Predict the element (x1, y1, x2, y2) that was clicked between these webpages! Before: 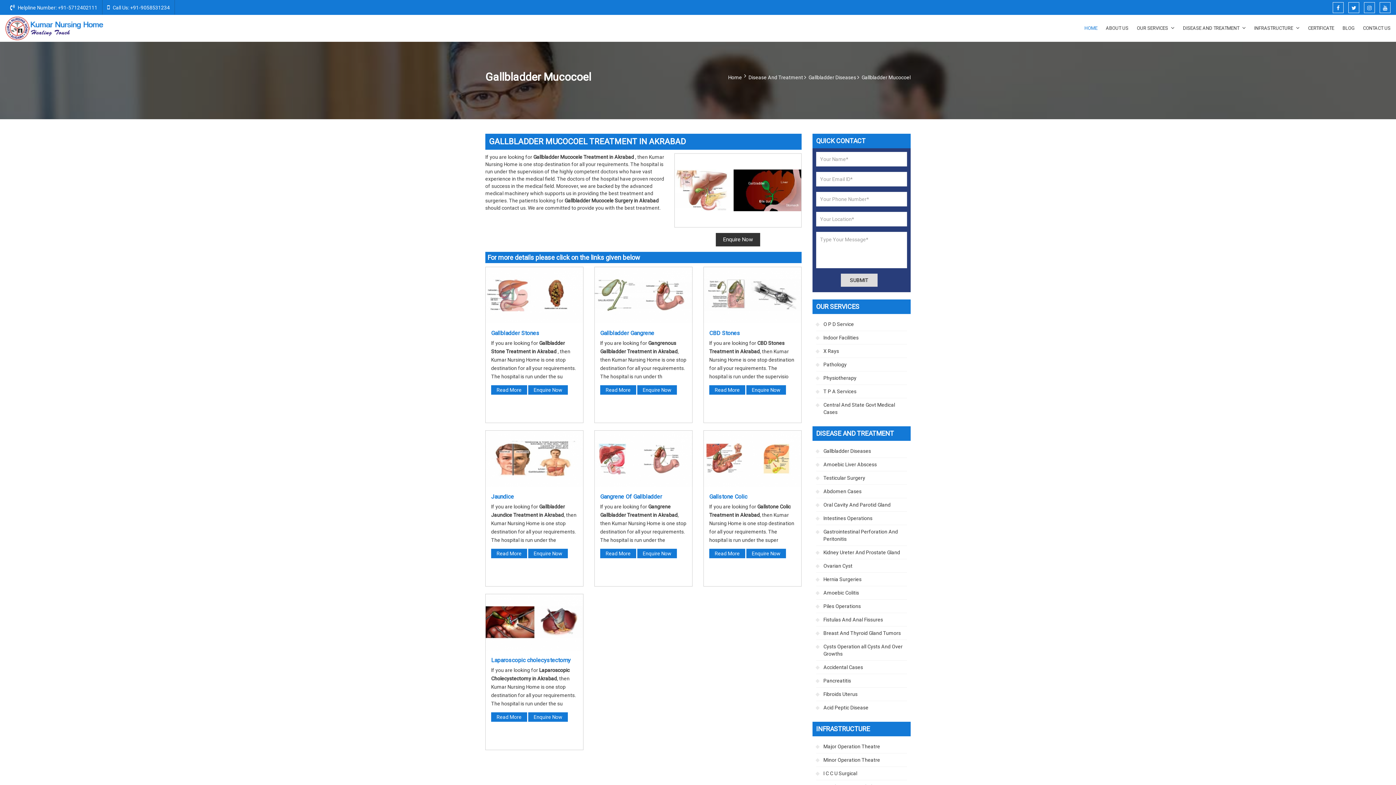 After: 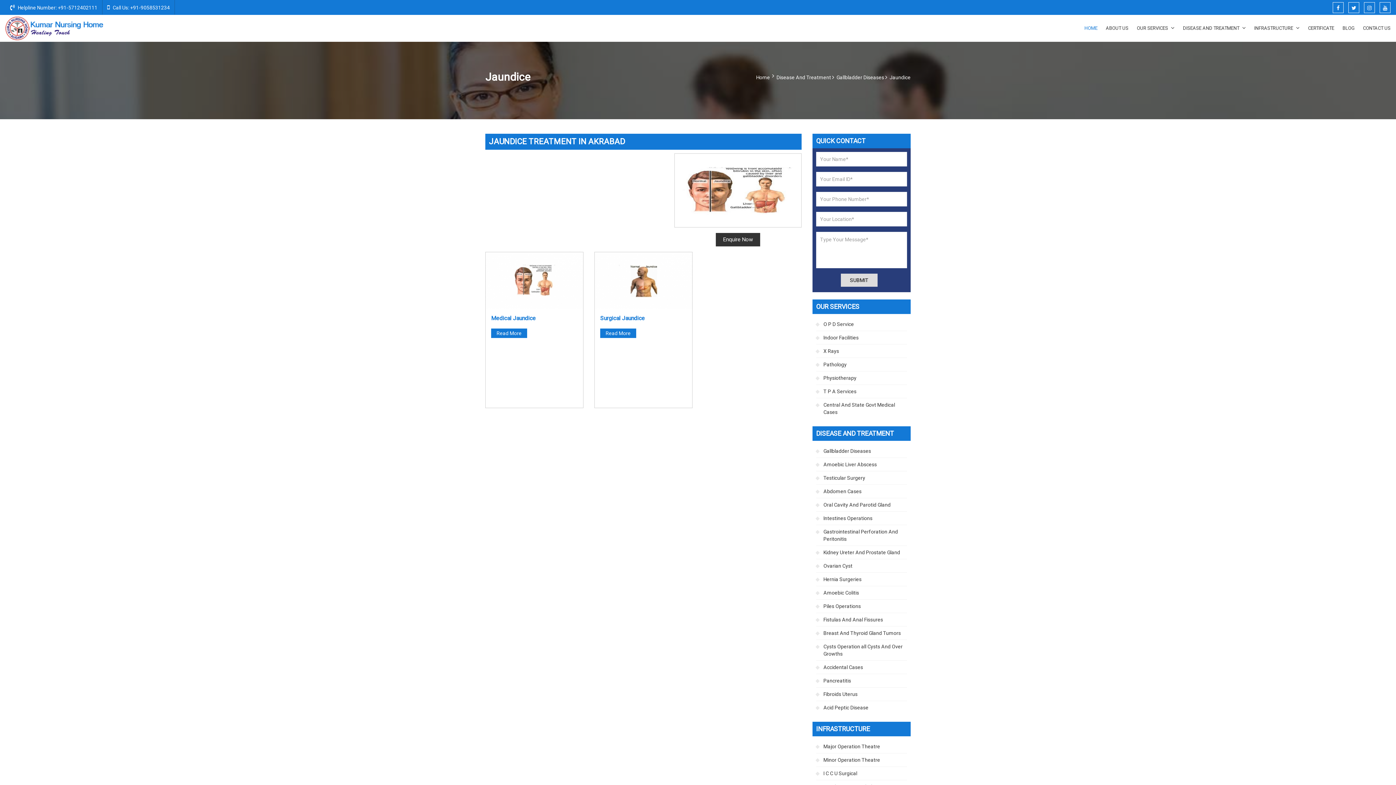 Action: label: Read More bbox: (491, 549, 527, 558)